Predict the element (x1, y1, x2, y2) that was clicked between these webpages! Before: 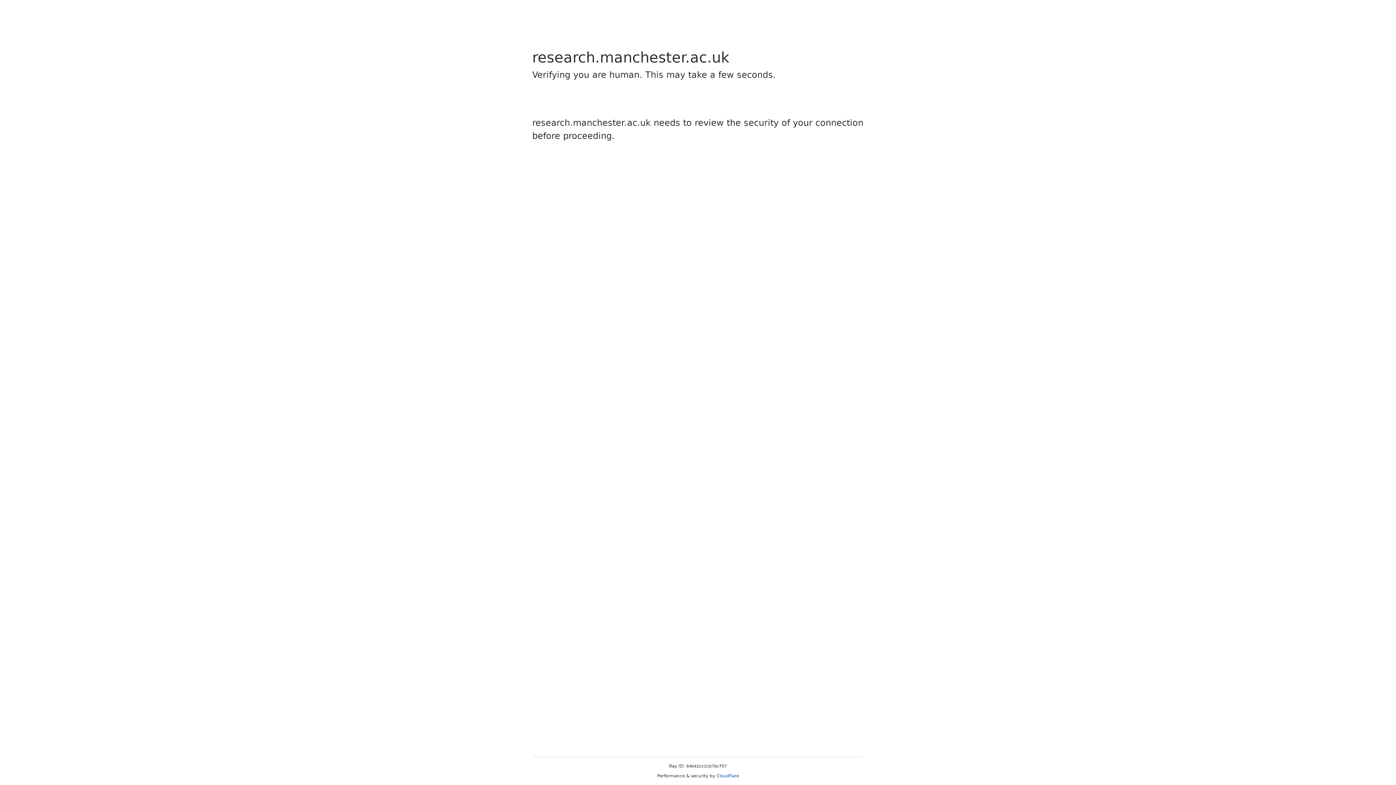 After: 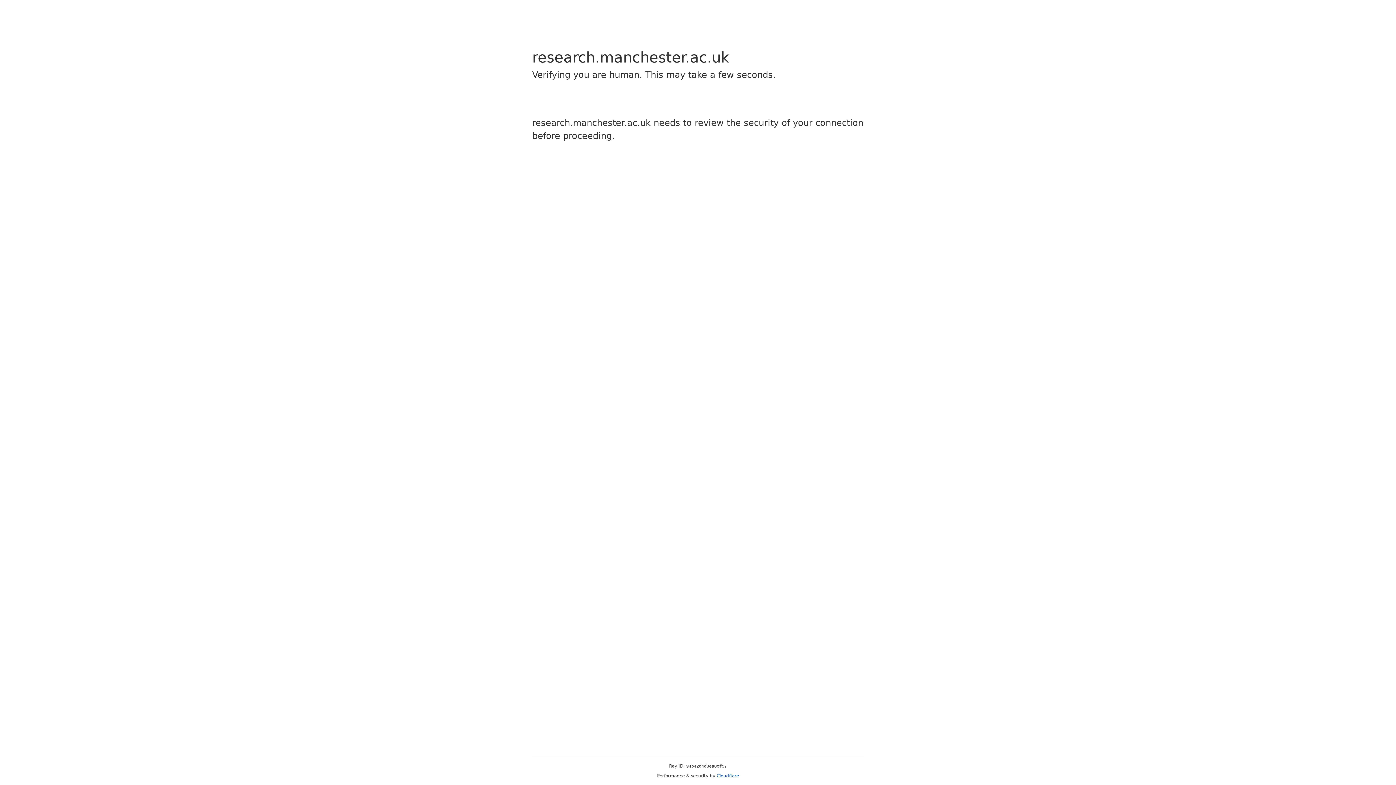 Action: label: Cloudflare bbox: (716, 773, 739, 778)